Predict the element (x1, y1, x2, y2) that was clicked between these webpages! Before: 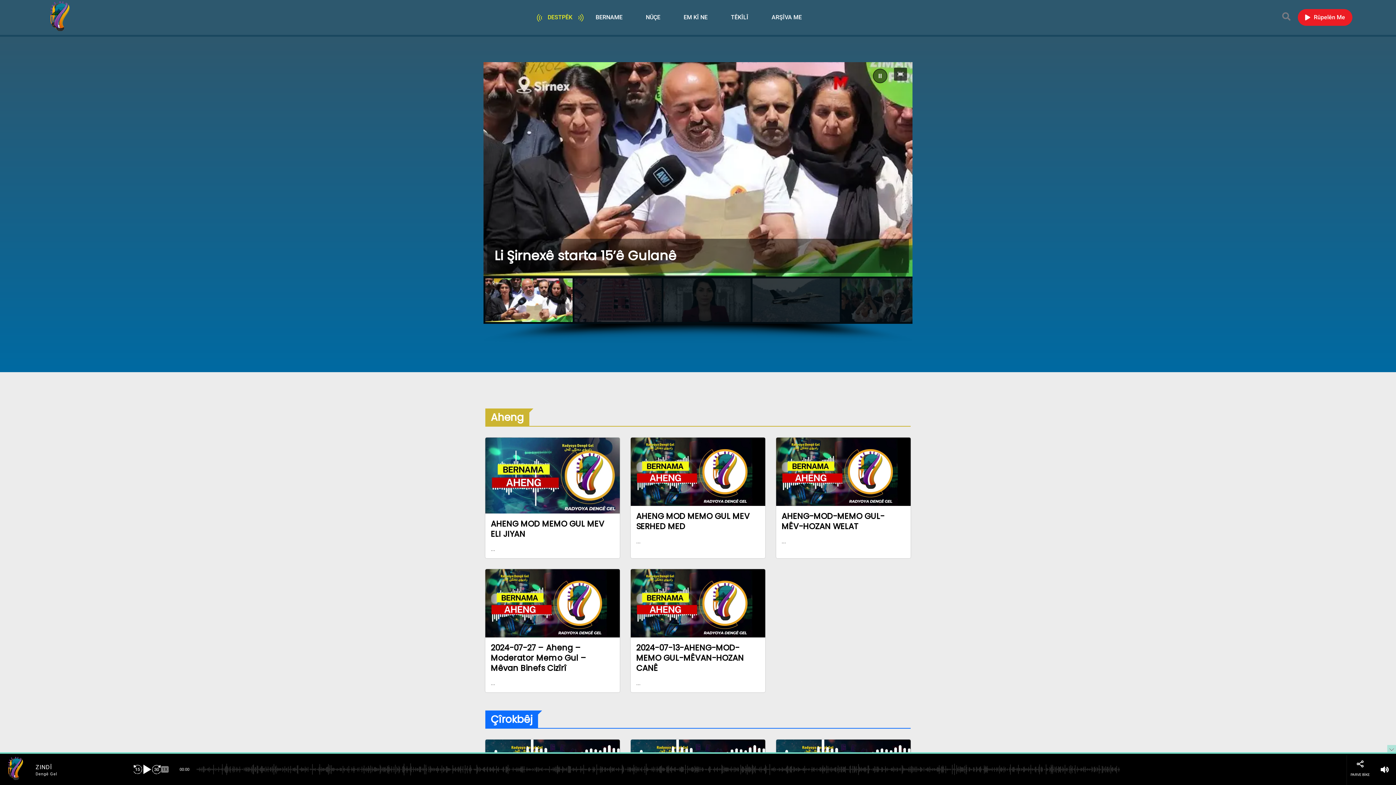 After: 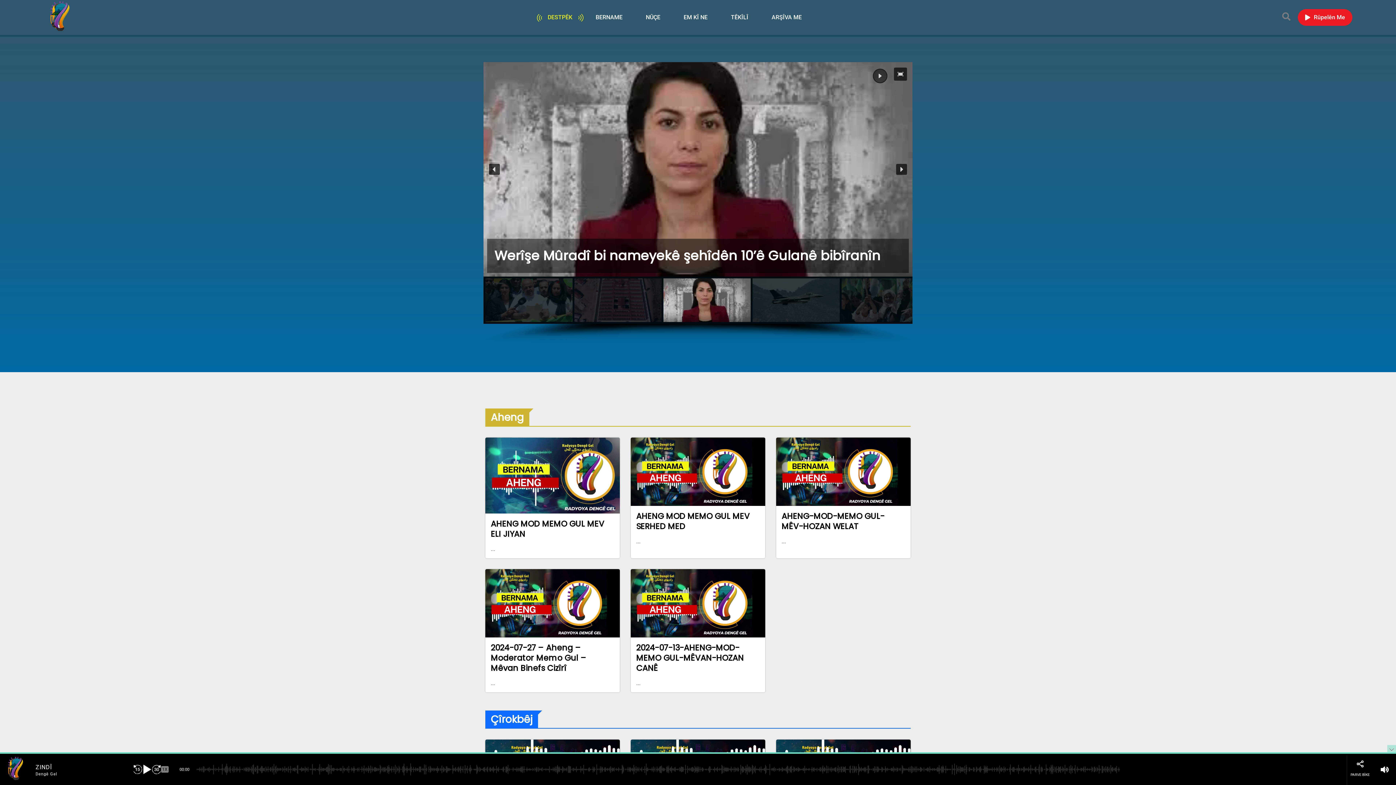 Action: bbox: (663, 278, 750, 322) label: Werîşe Mûradî bi nameyekê şehîdên 10’ê Gulanê bibîranîn